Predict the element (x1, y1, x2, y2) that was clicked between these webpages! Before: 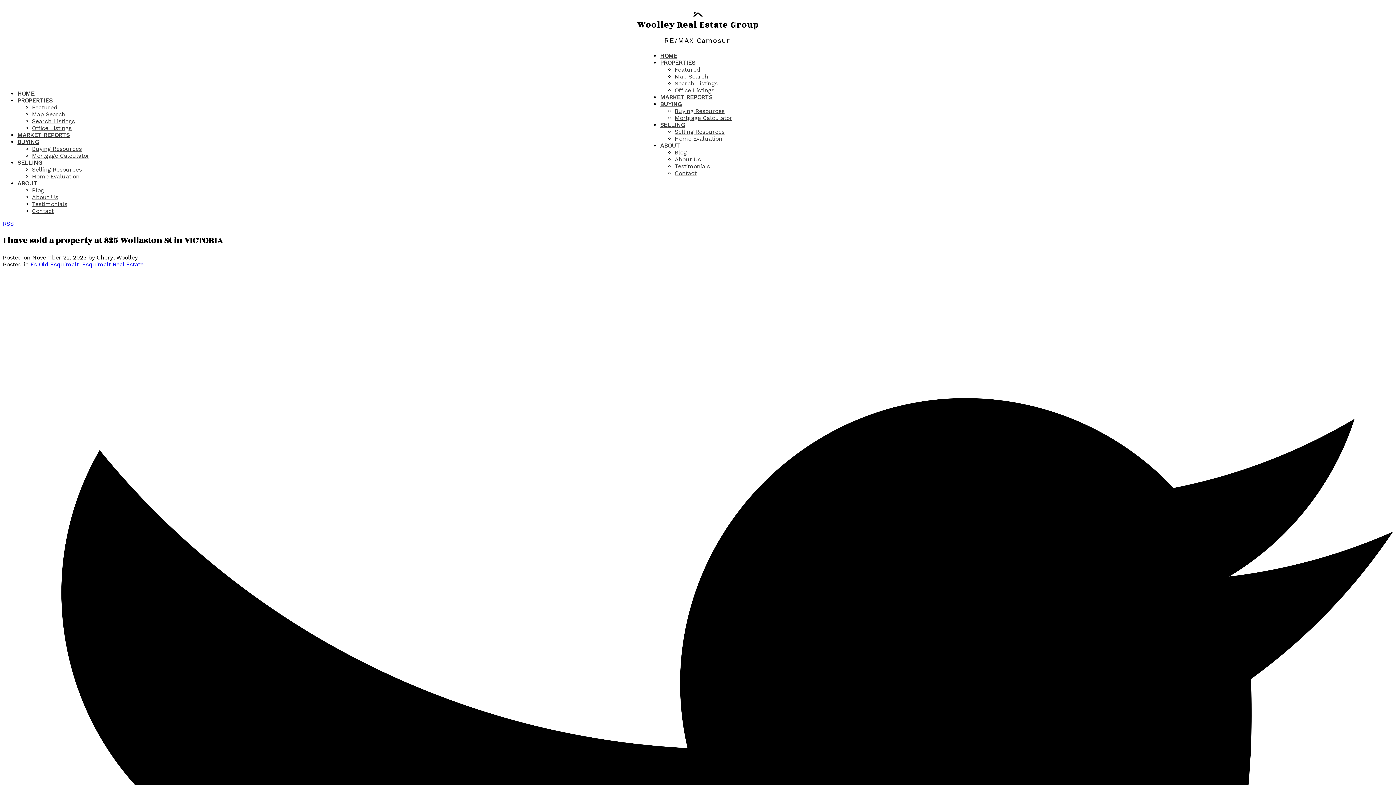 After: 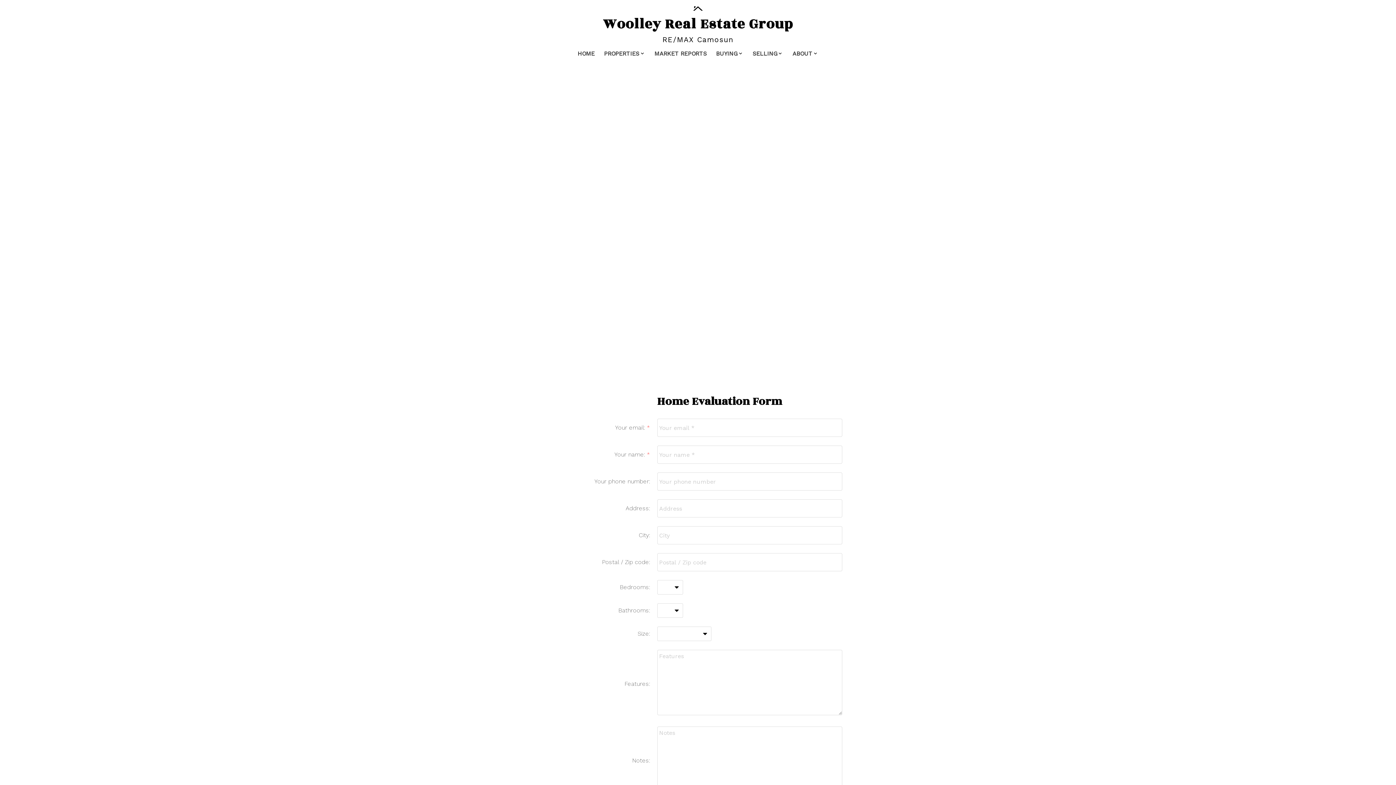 Action: bbox: (674, 135, 722, 142) label: Home Evaluation